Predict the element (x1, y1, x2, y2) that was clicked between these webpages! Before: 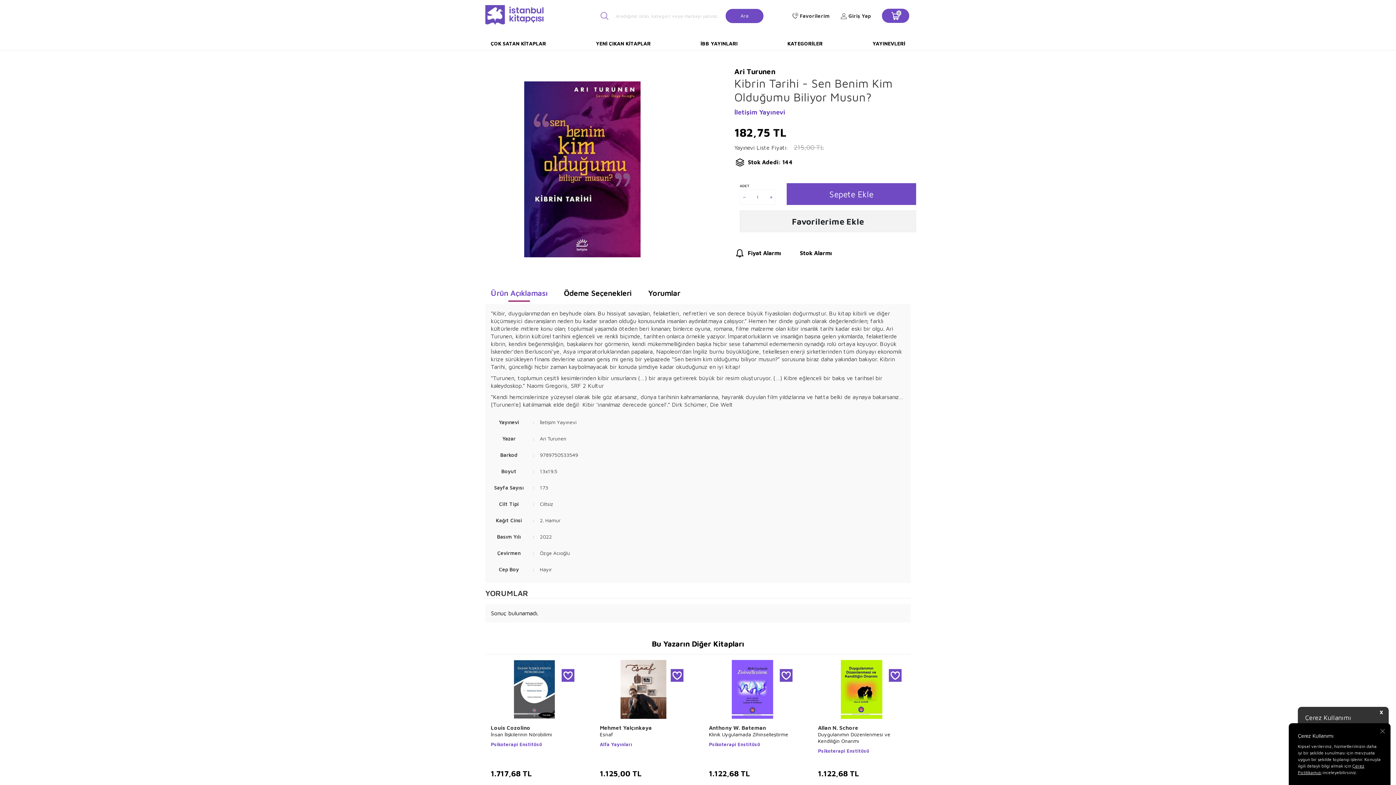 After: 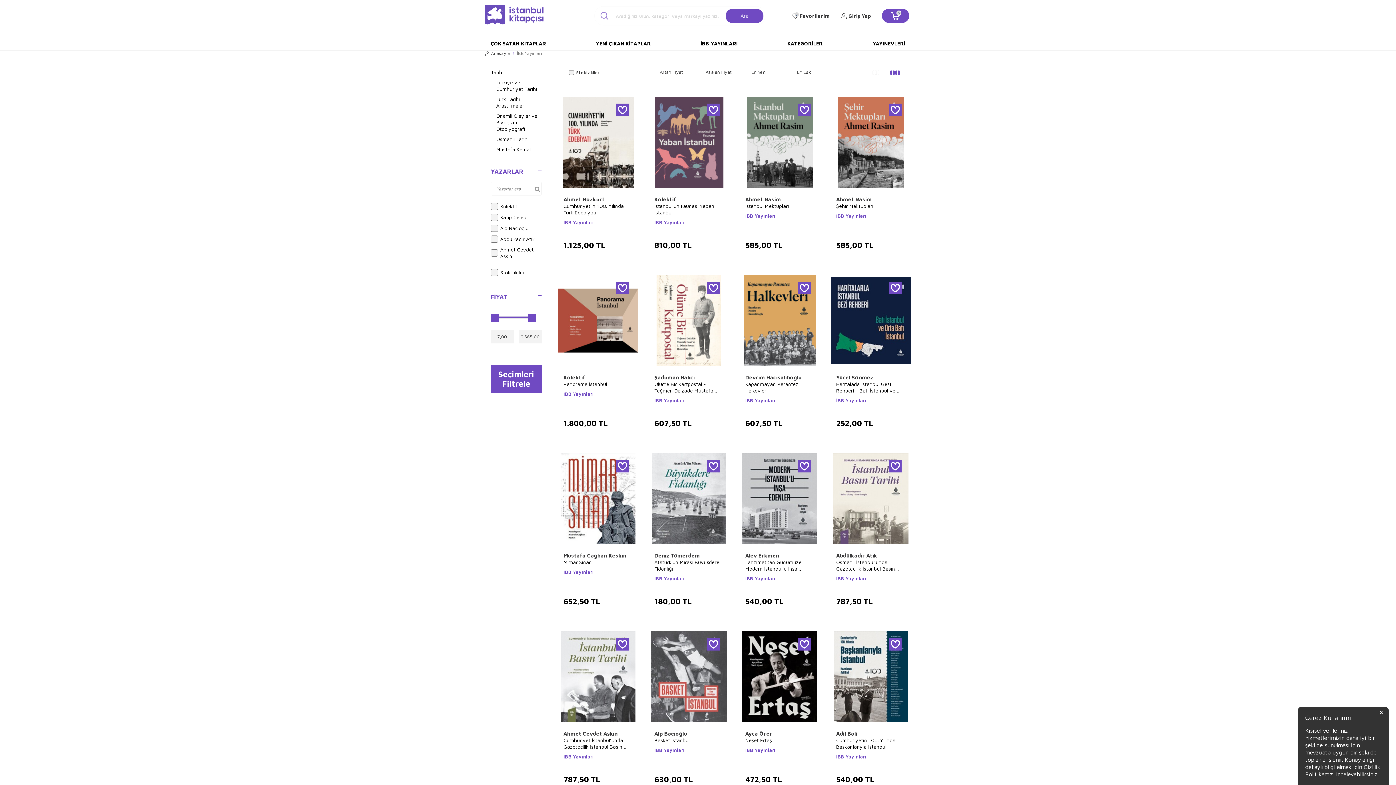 Action: bbox: (695, 37, 743, 50) label: İBB YAYINLARI